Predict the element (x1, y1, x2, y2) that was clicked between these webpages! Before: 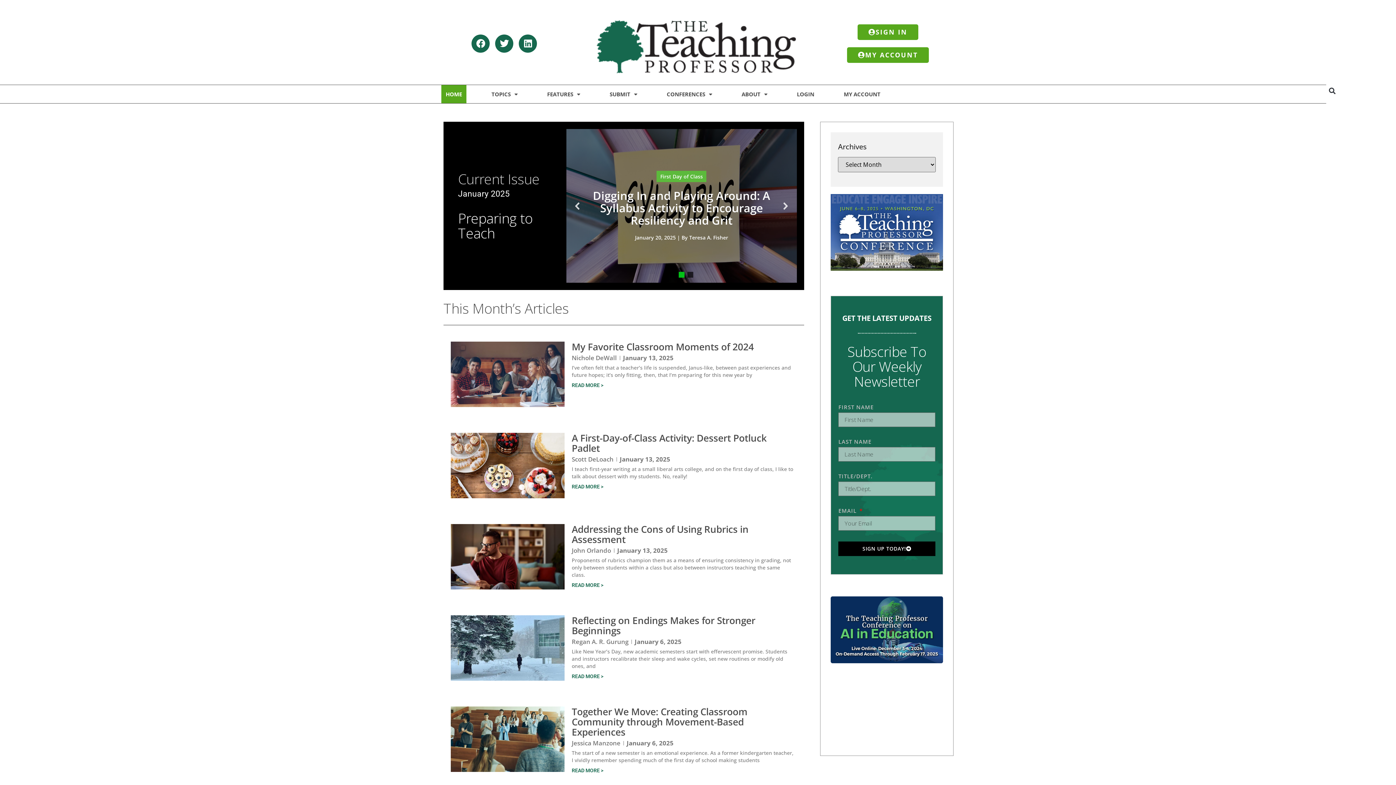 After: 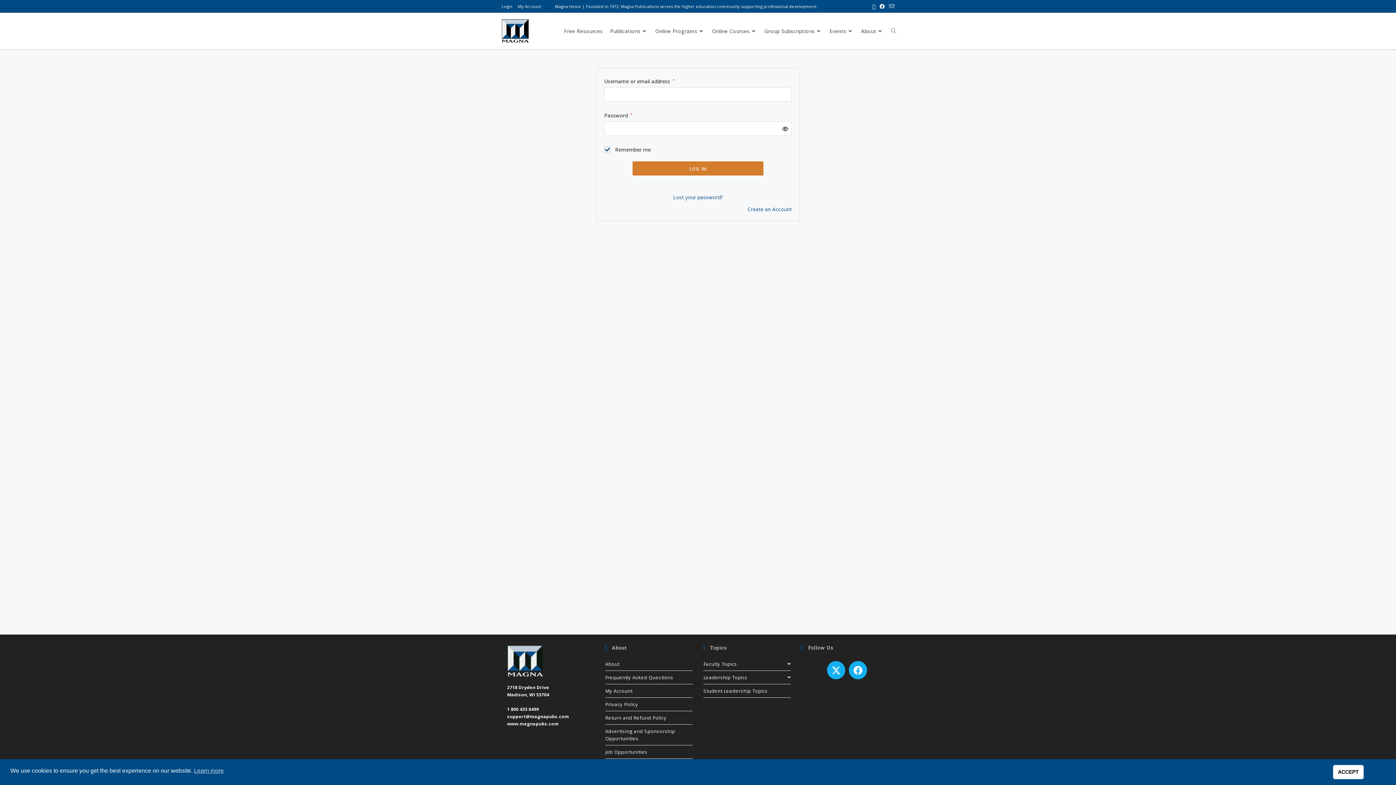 Action: label: MY ACCOUNT bbox: (847, 47, 929, 62)